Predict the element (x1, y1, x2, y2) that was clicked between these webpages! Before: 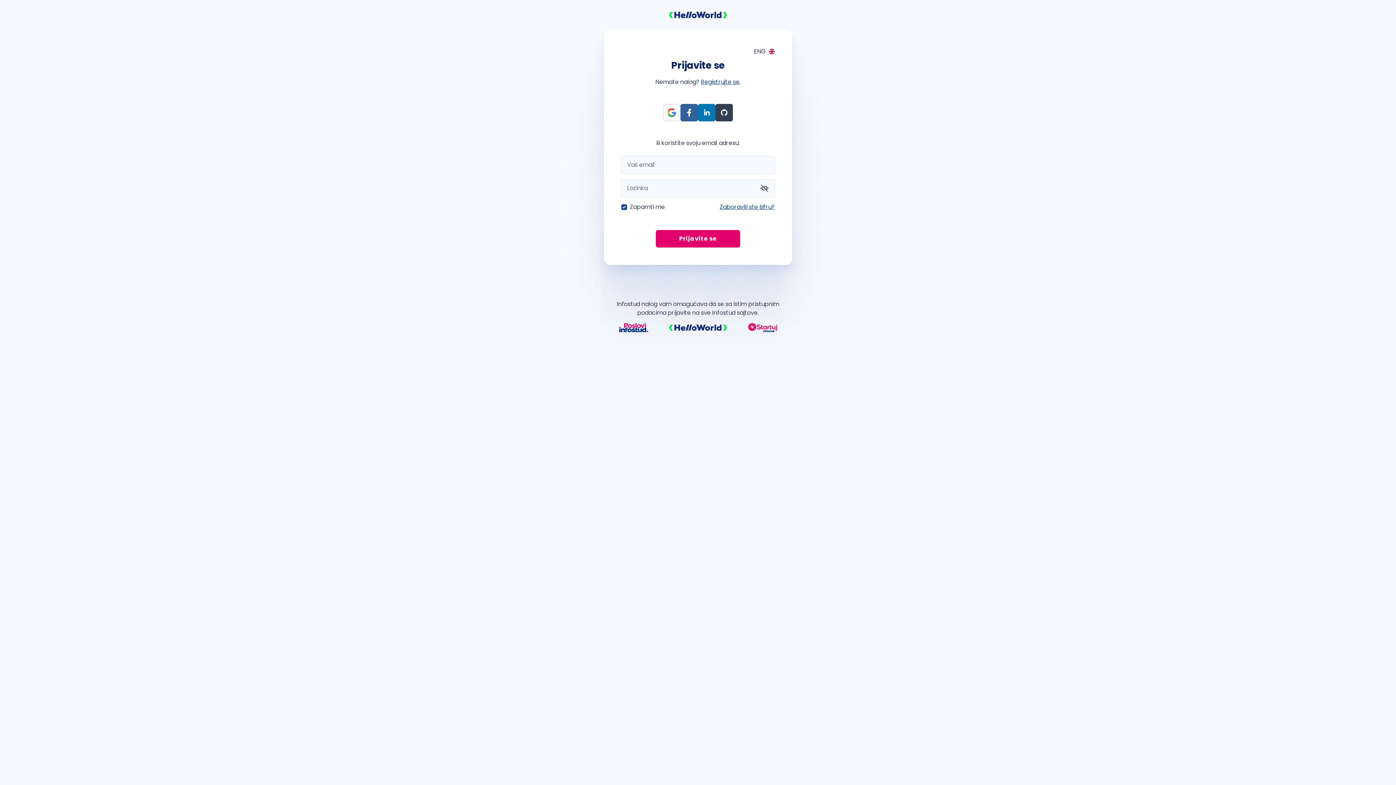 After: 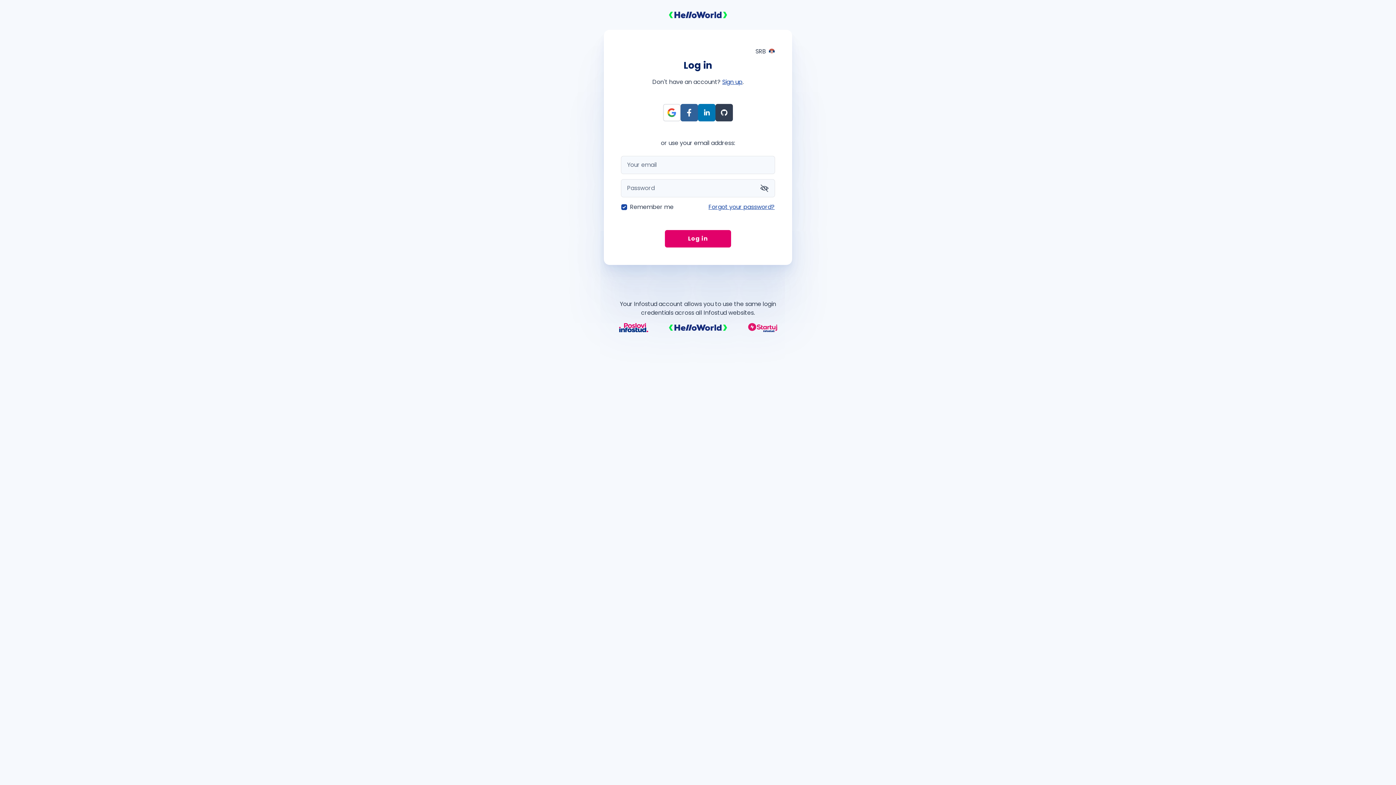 Action: label: ENG bbox: (754, 47, 774, 58)